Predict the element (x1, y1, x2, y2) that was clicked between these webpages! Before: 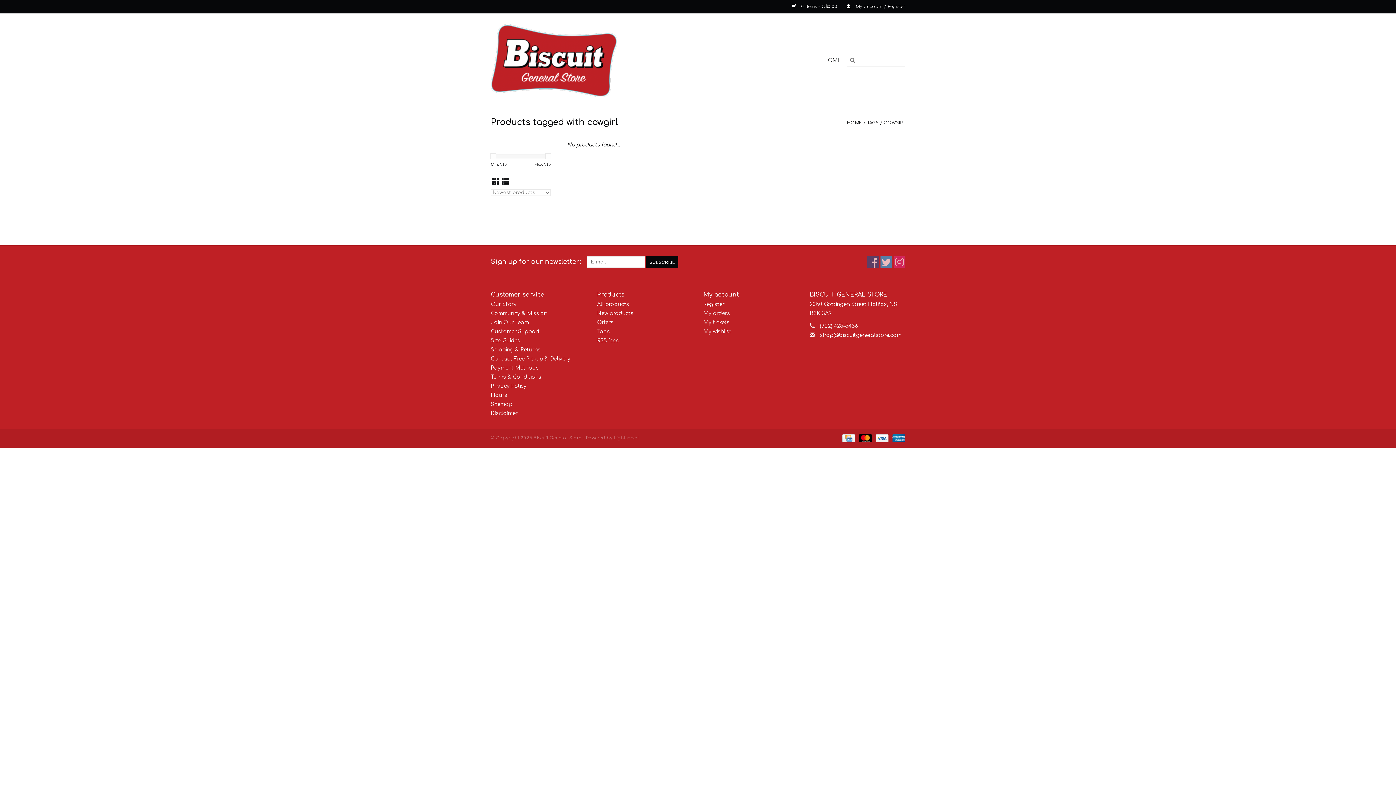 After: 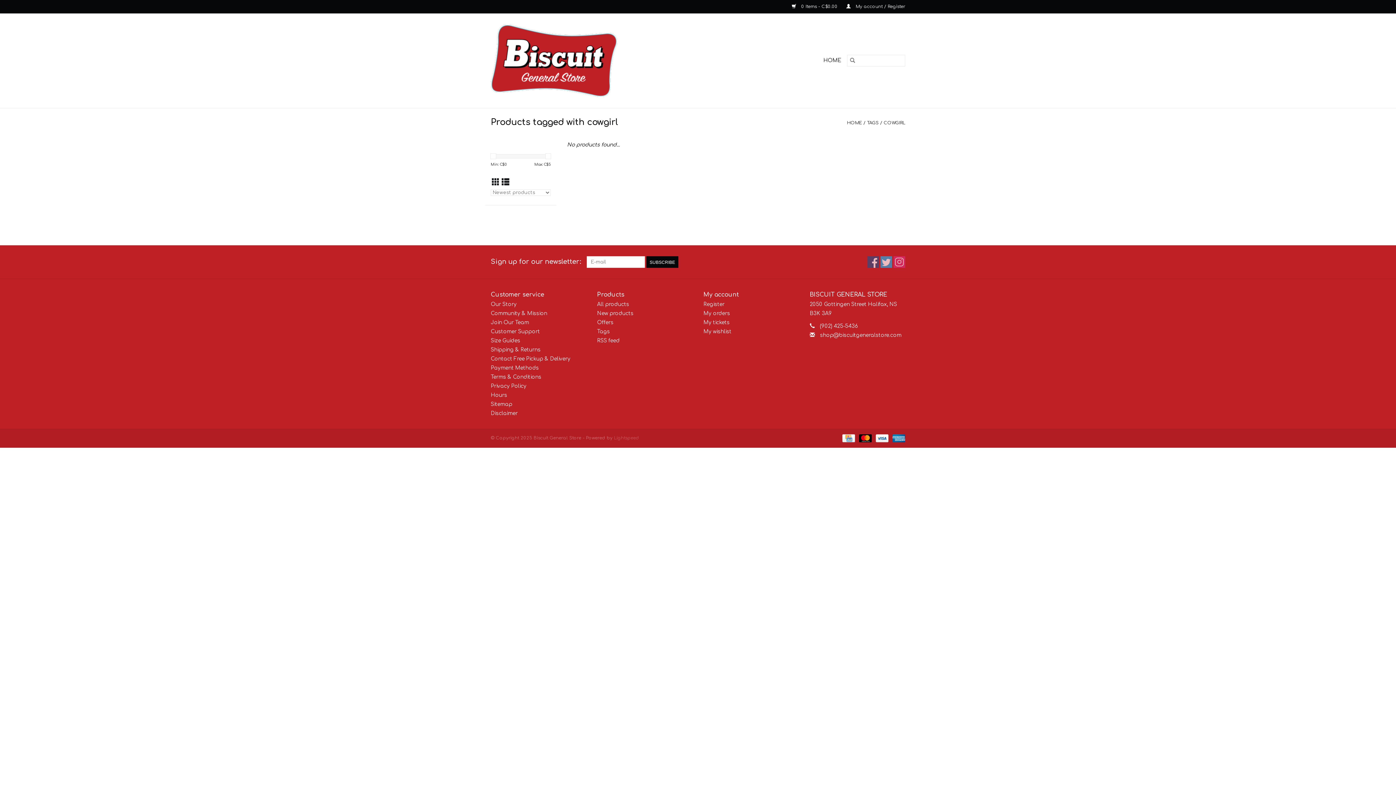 Action: label: Grid view bbox: (492, 178, 499, 186)